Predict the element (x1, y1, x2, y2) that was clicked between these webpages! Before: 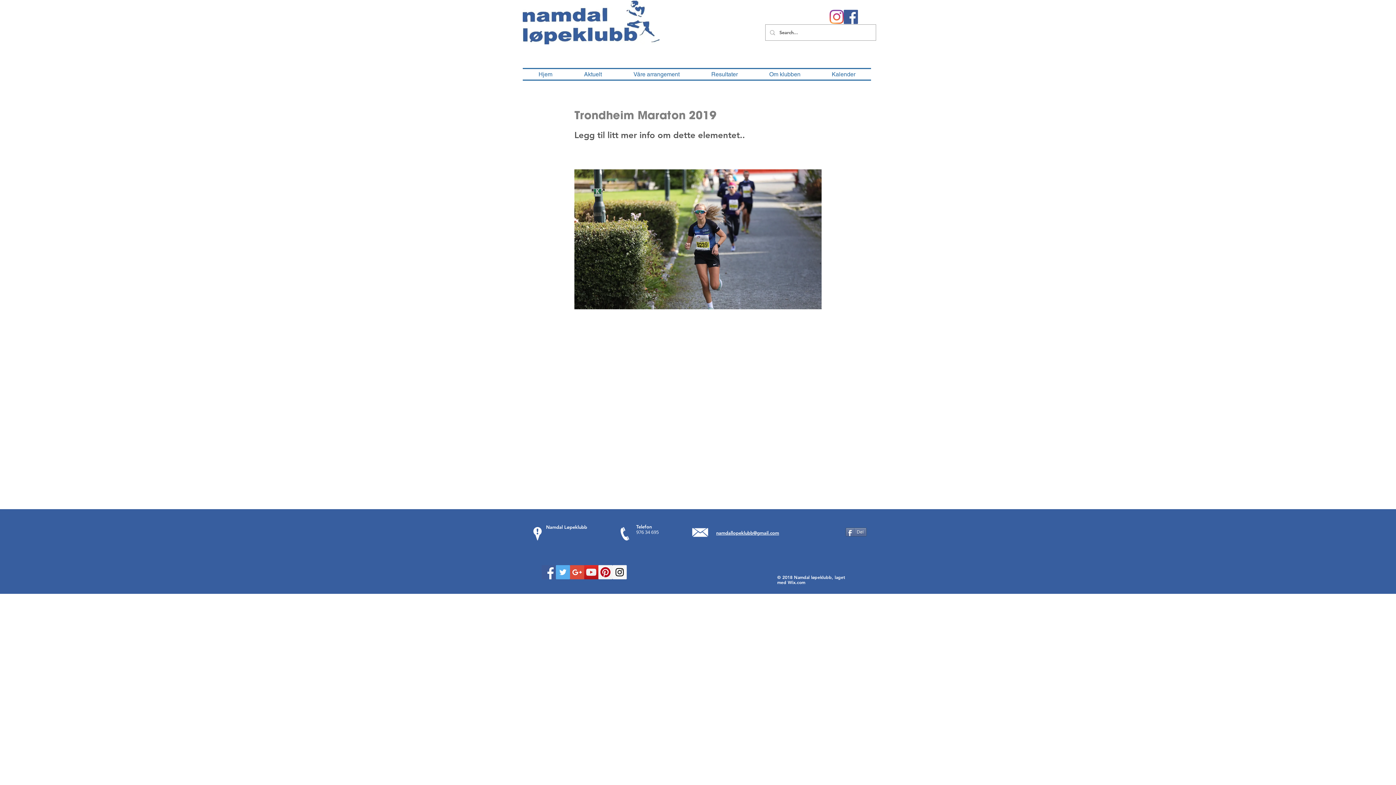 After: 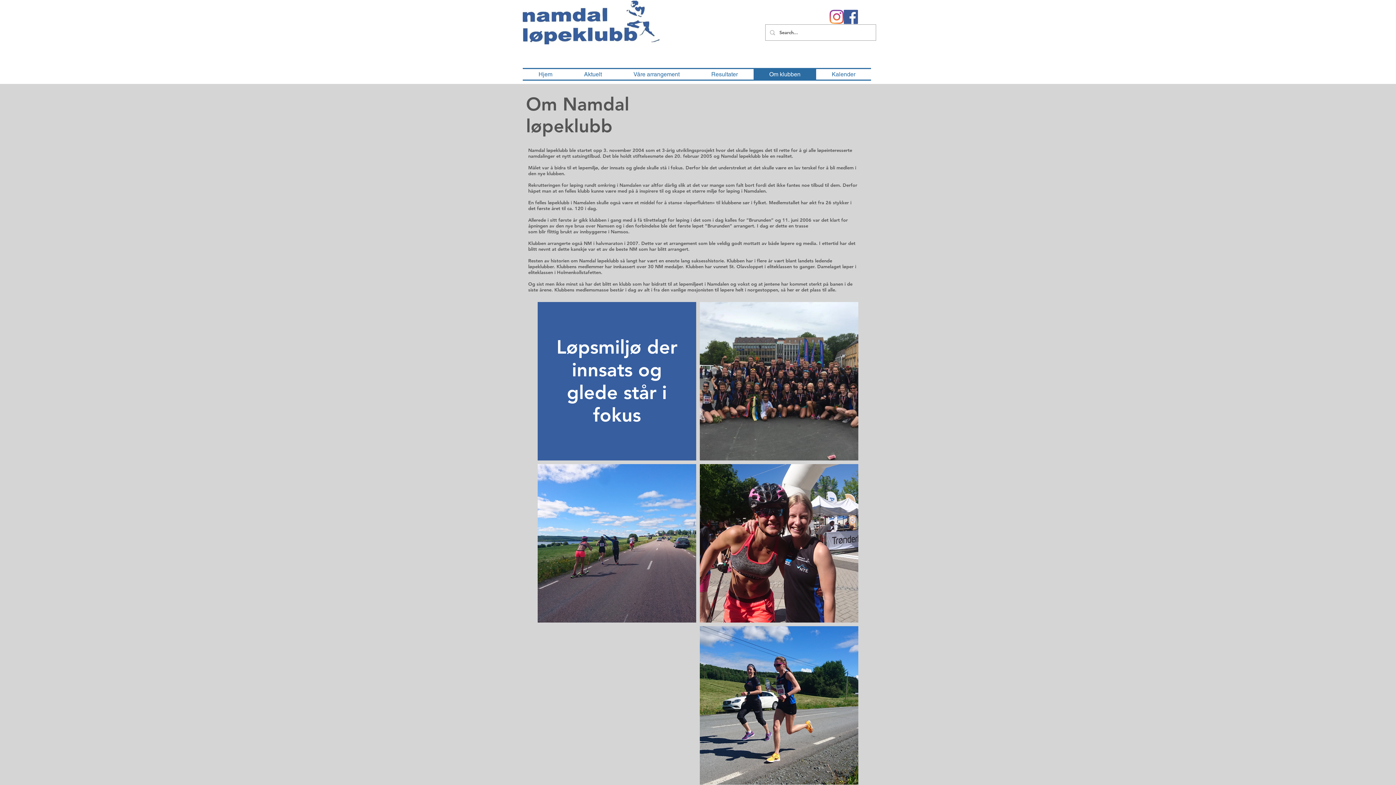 Action: bbox: (753, 69, 816, 79) label: Om klubben